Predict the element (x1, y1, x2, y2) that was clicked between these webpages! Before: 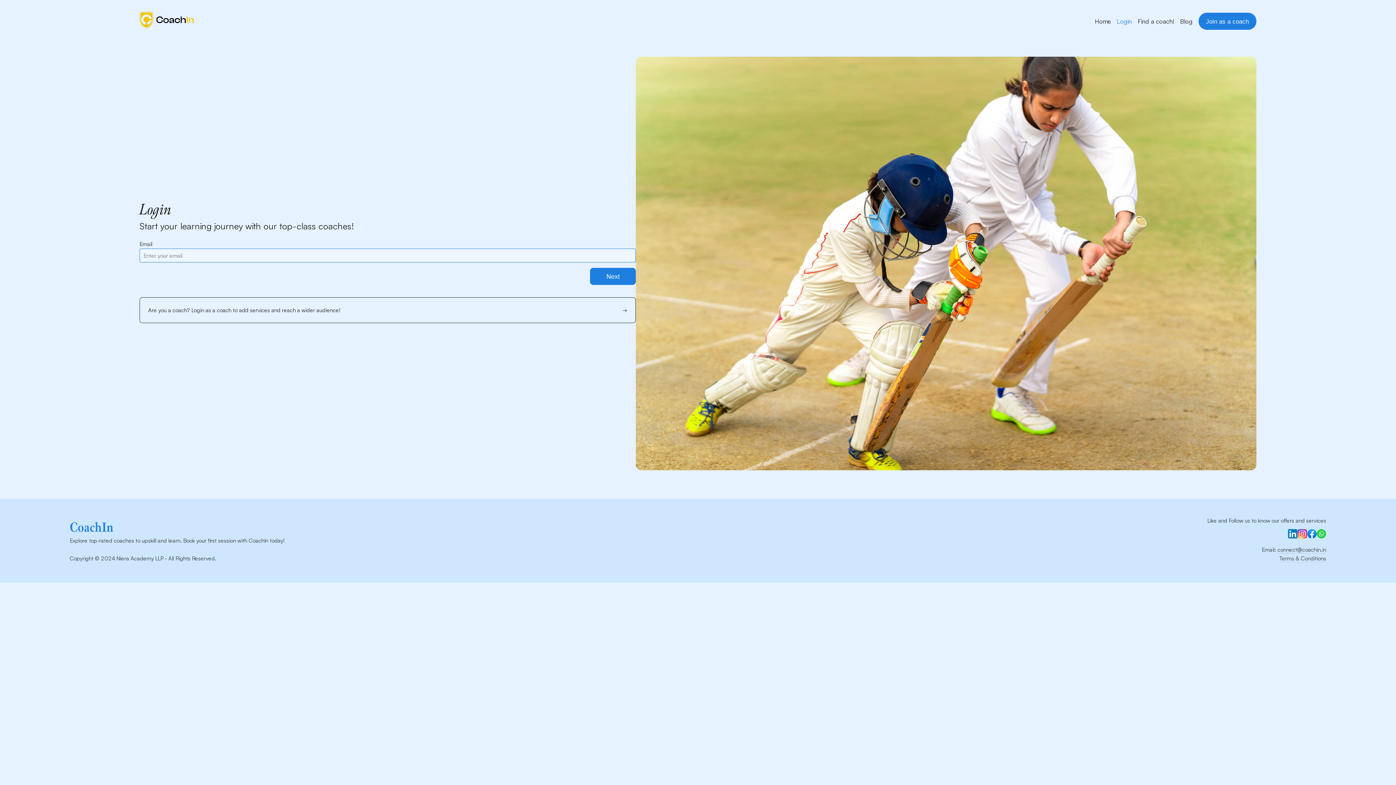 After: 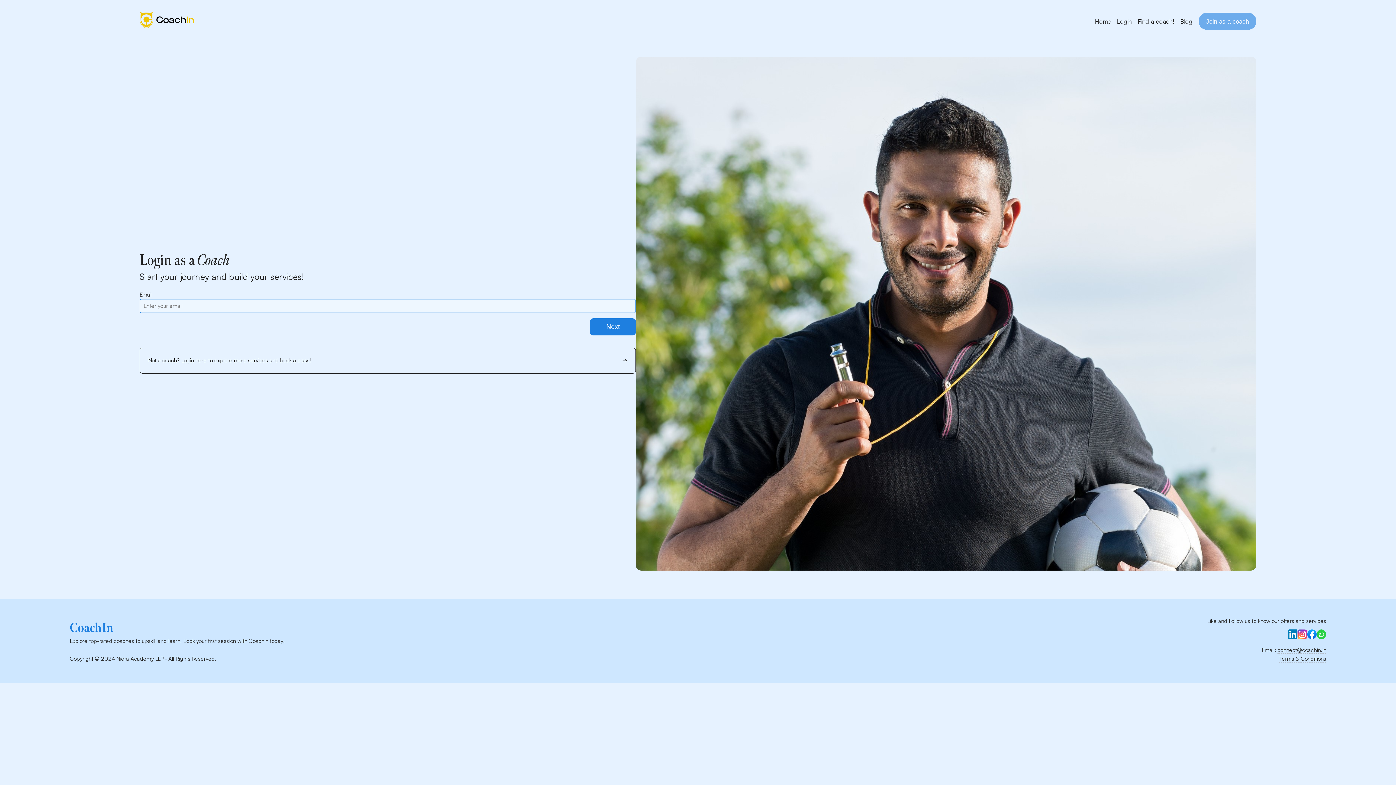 Action: bbox: (1198, 12, 1256, 29) label: Join as a coach